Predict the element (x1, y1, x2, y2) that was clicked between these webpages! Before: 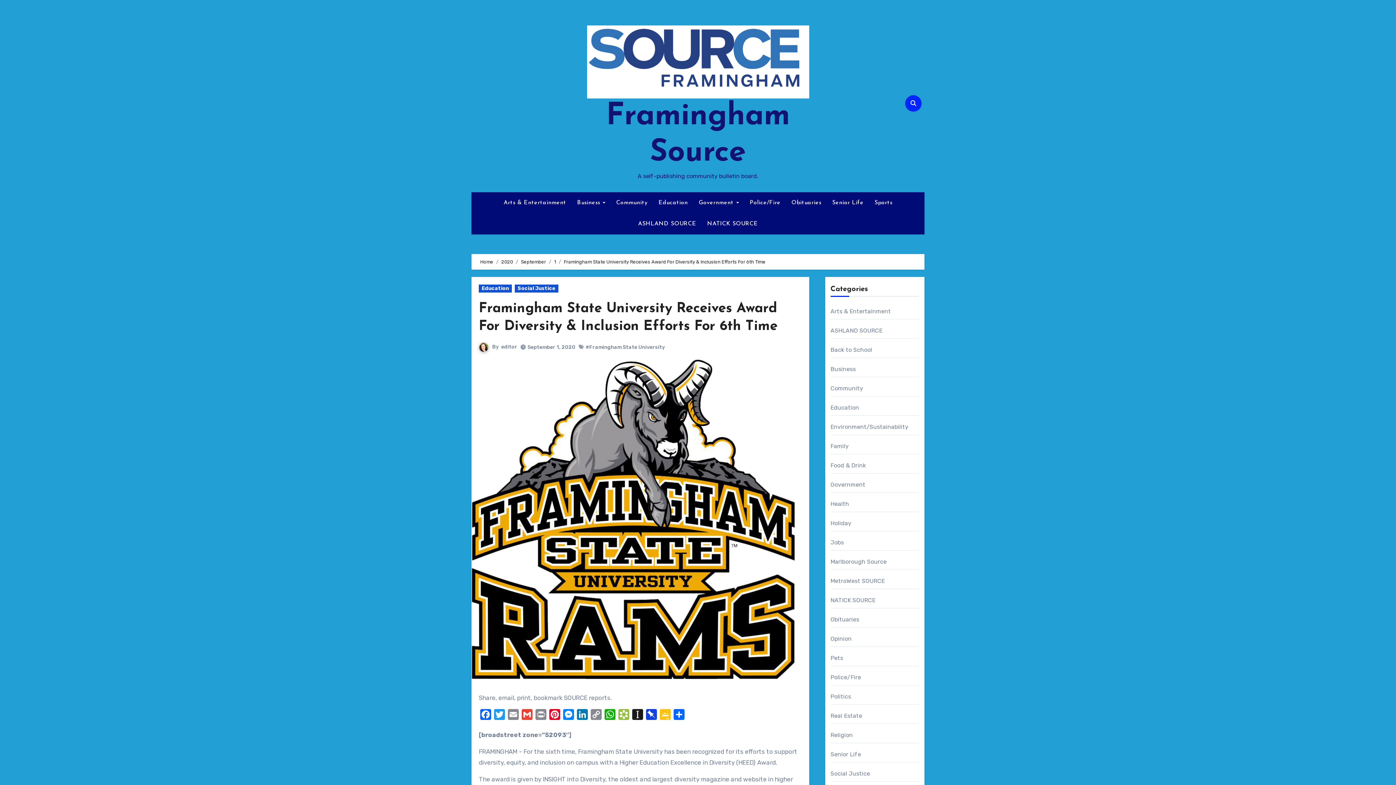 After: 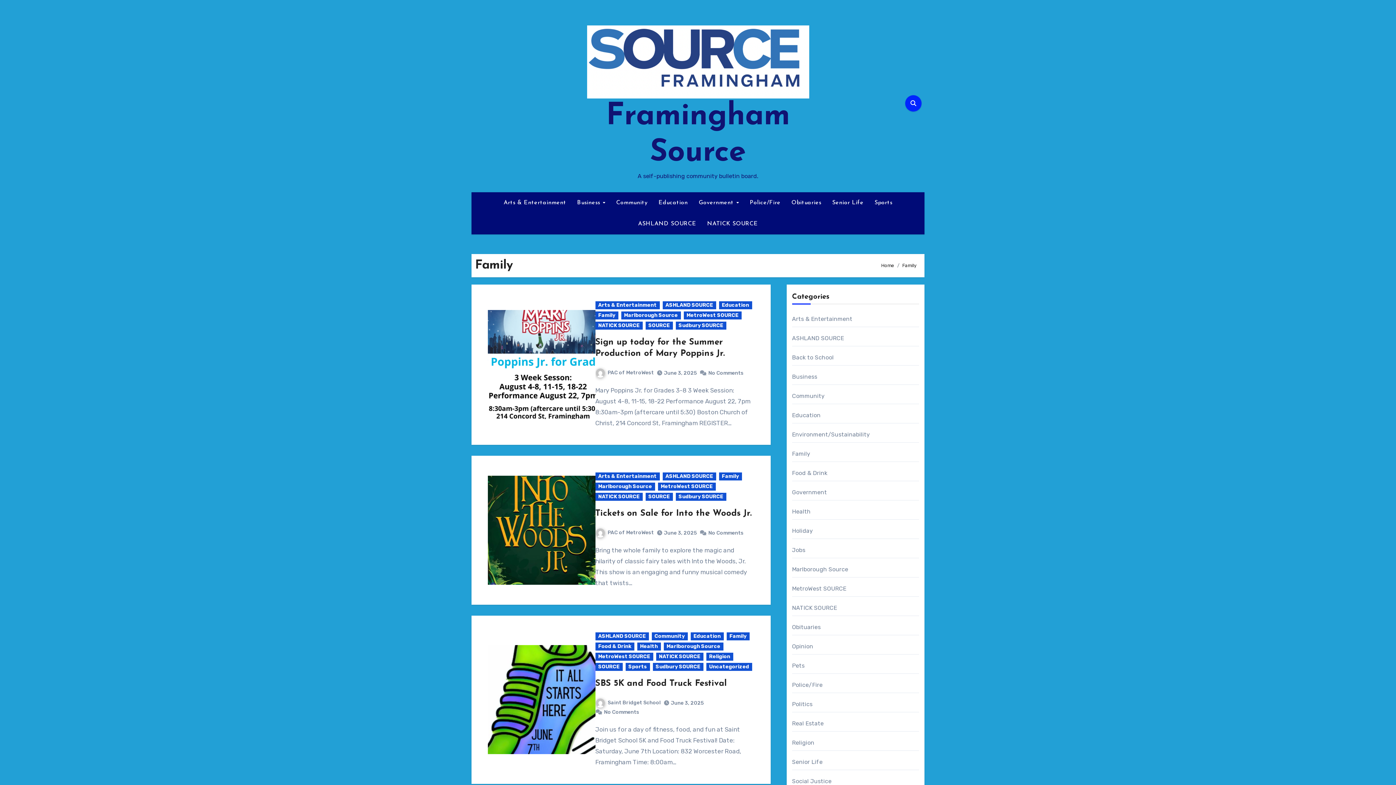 Action: label: Family bbox: (830, 442, 848, 449)